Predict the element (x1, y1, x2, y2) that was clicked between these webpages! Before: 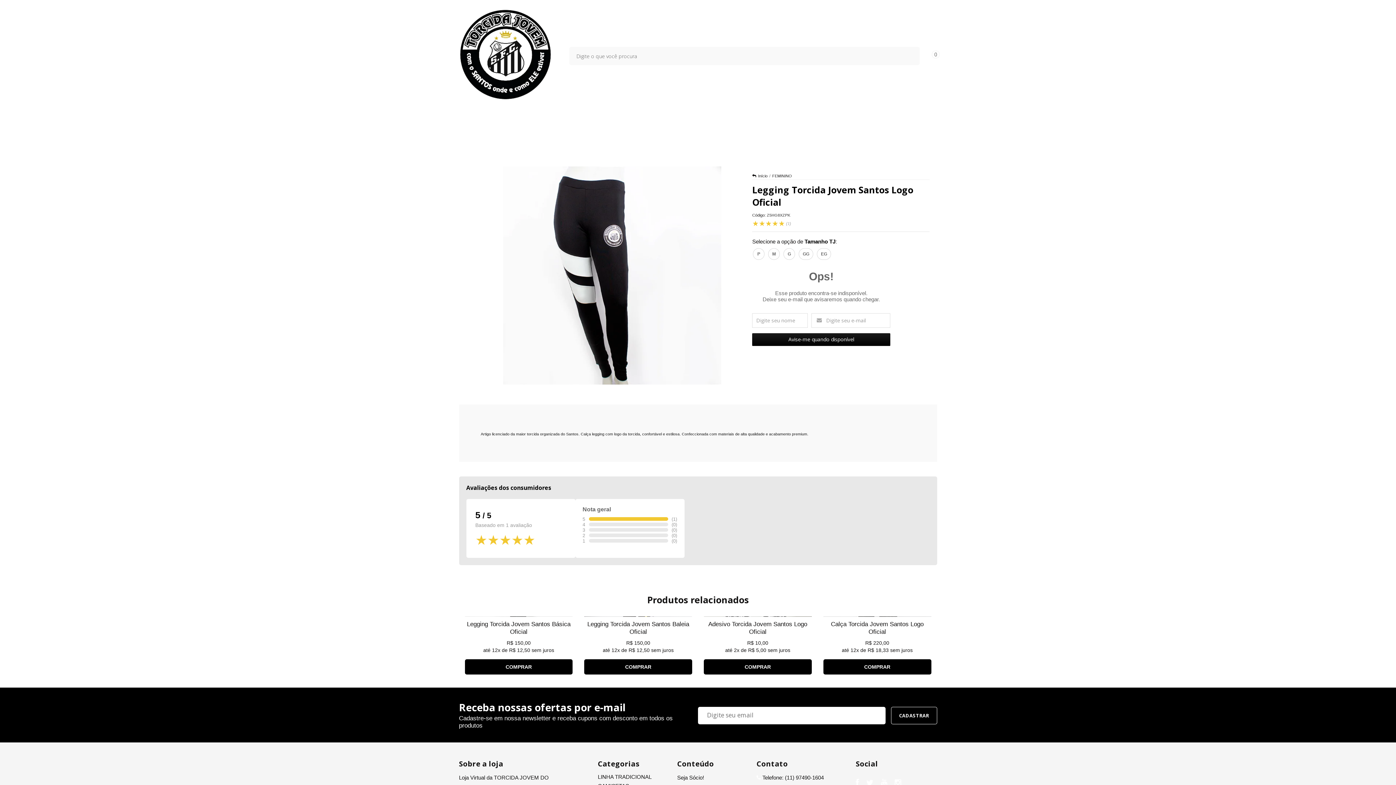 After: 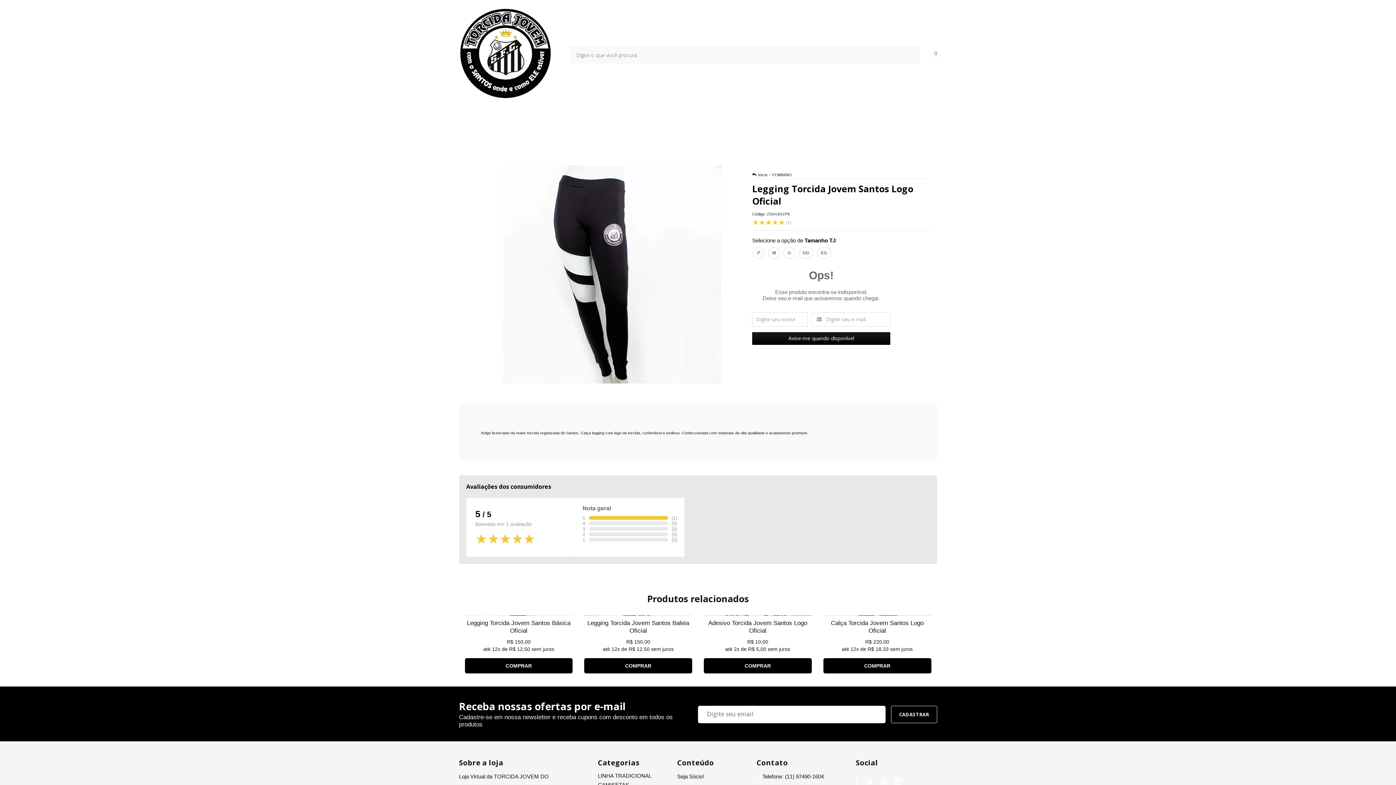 Action: bbox: (881, 780, 887, 786) label: Siga nos no YouTube